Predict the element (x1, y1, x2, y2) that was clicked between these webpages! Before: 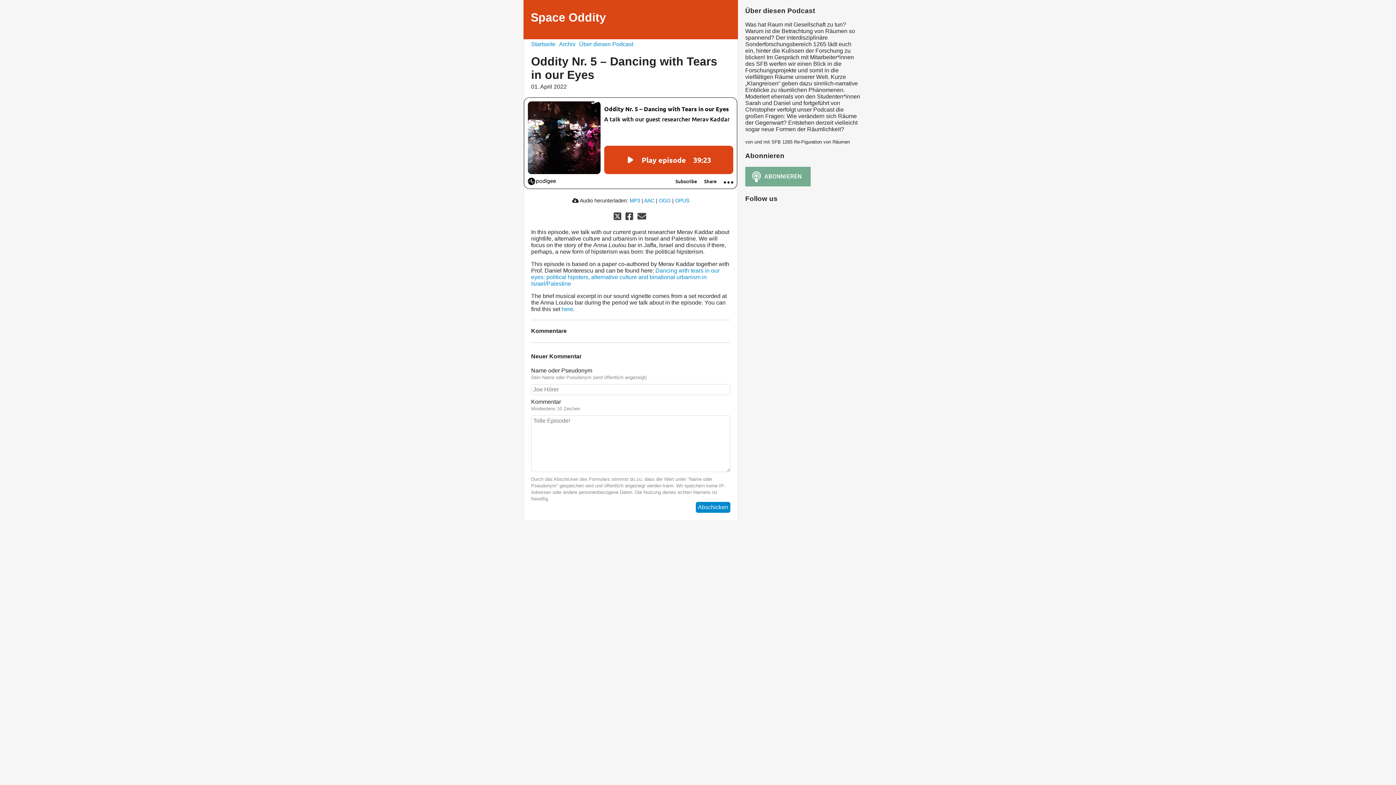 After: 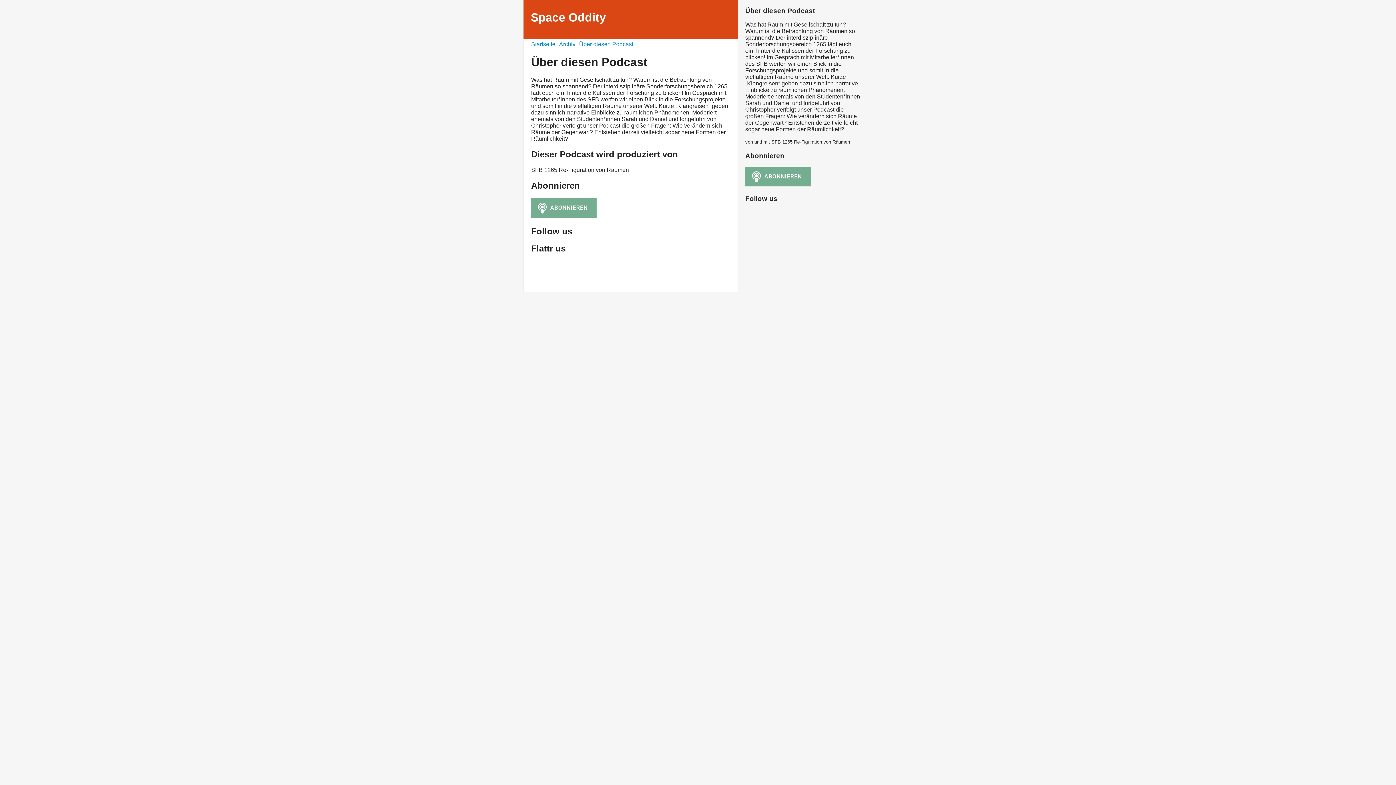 Action: bbox: (579, 41, 633, 47) label: Über diesen Podcast